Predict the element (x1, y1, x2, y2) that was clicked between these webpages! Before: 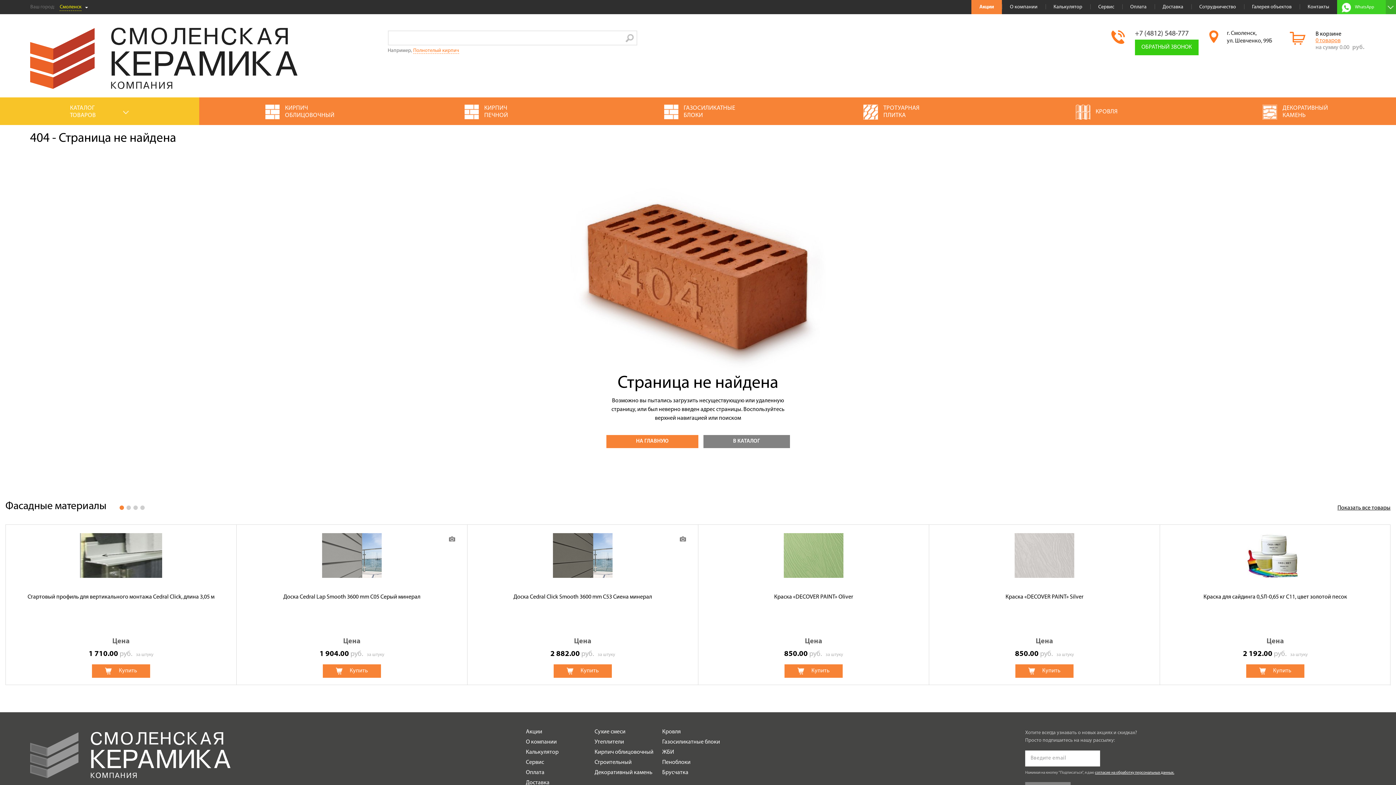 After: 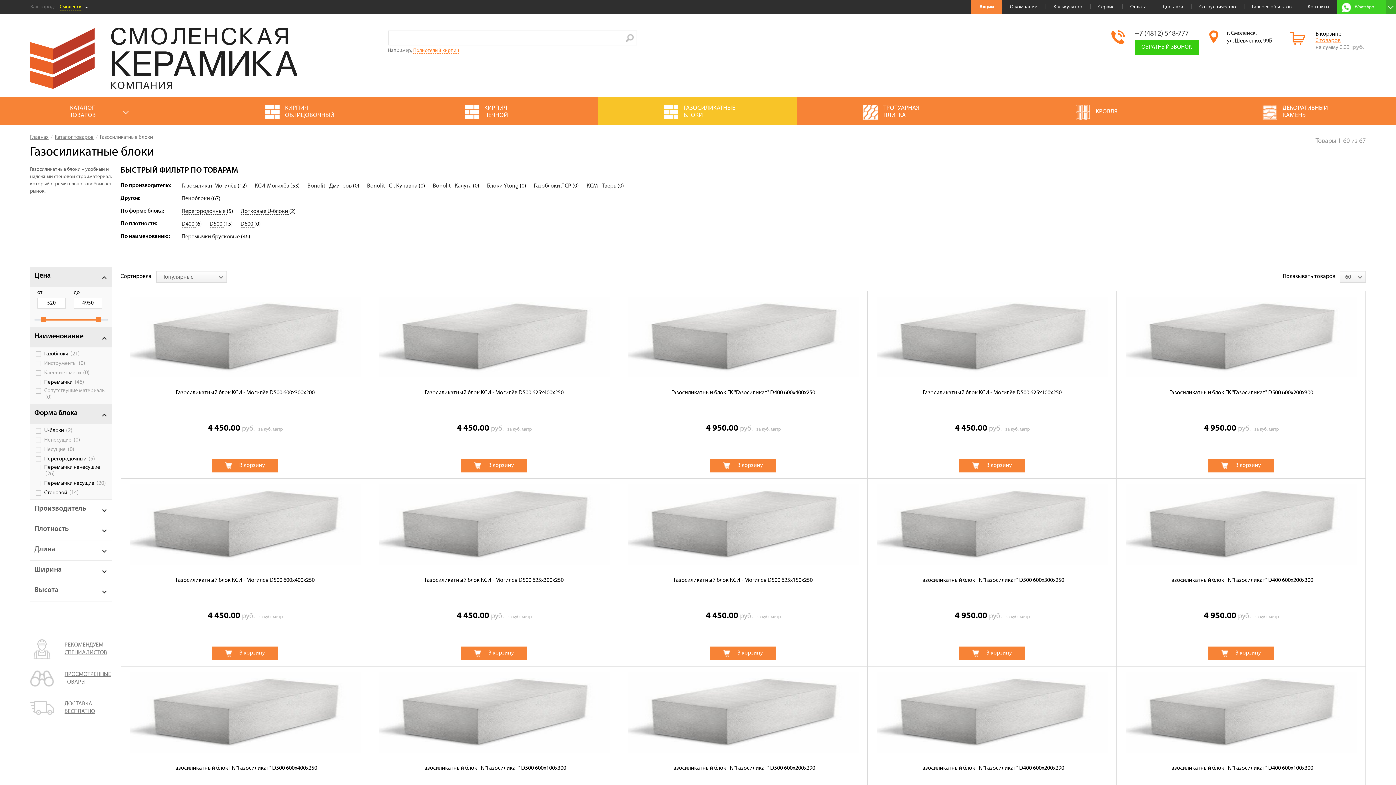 Action: bbox: (597, 97, 797, 125) label:  ГАЗОСИЛИКАТНЫЕ БЛОКИ